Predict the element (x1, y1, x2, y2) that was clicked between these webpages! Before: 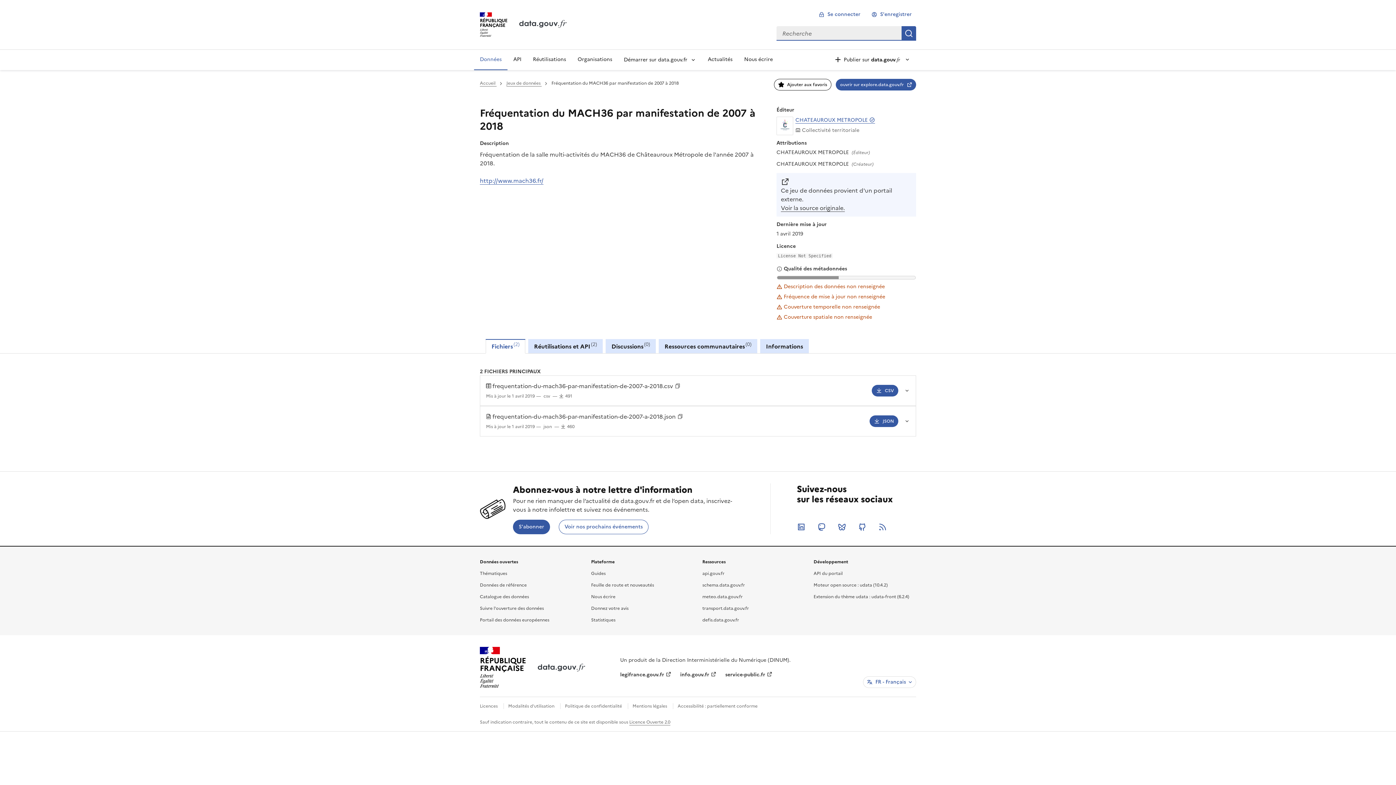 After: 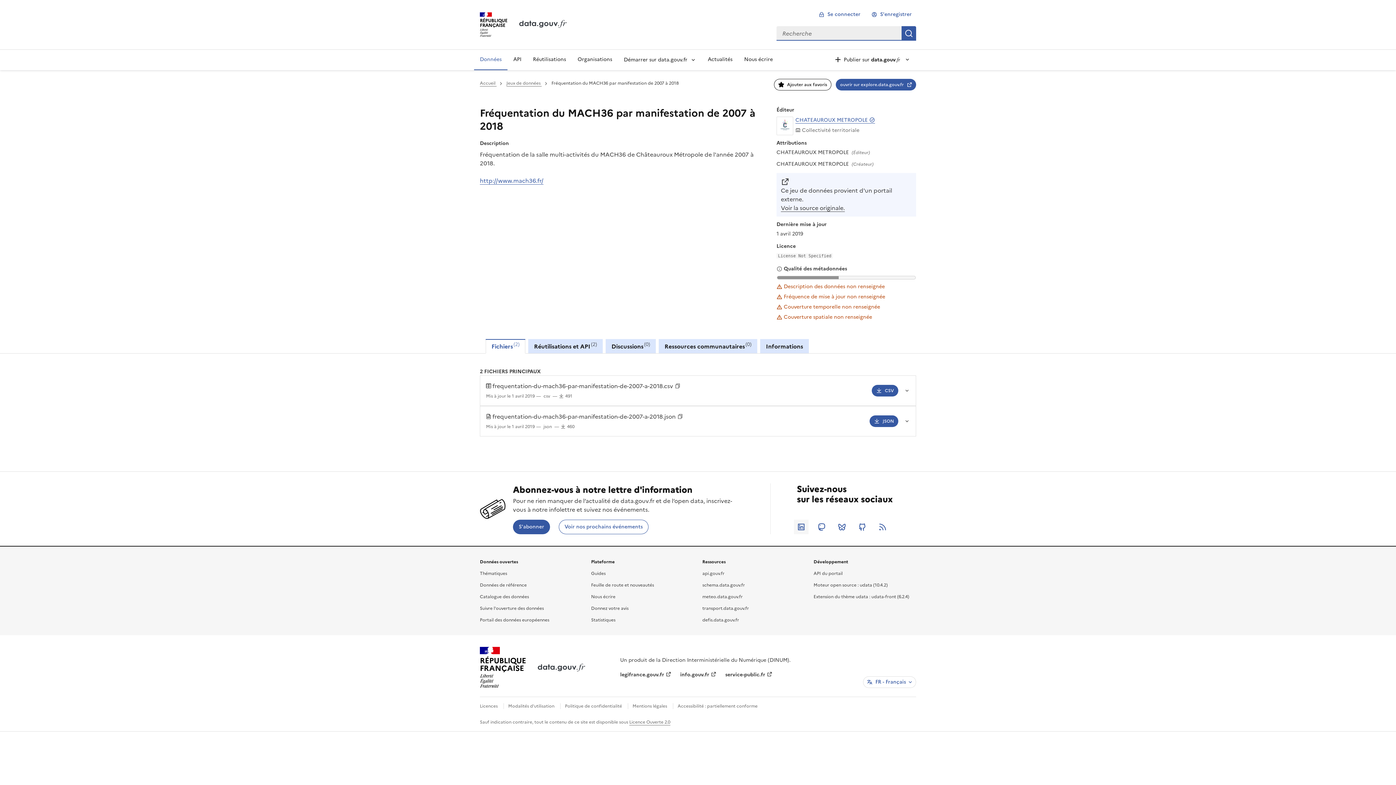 Action: label: Linkedin bbox: (794, 769, 808, 784)